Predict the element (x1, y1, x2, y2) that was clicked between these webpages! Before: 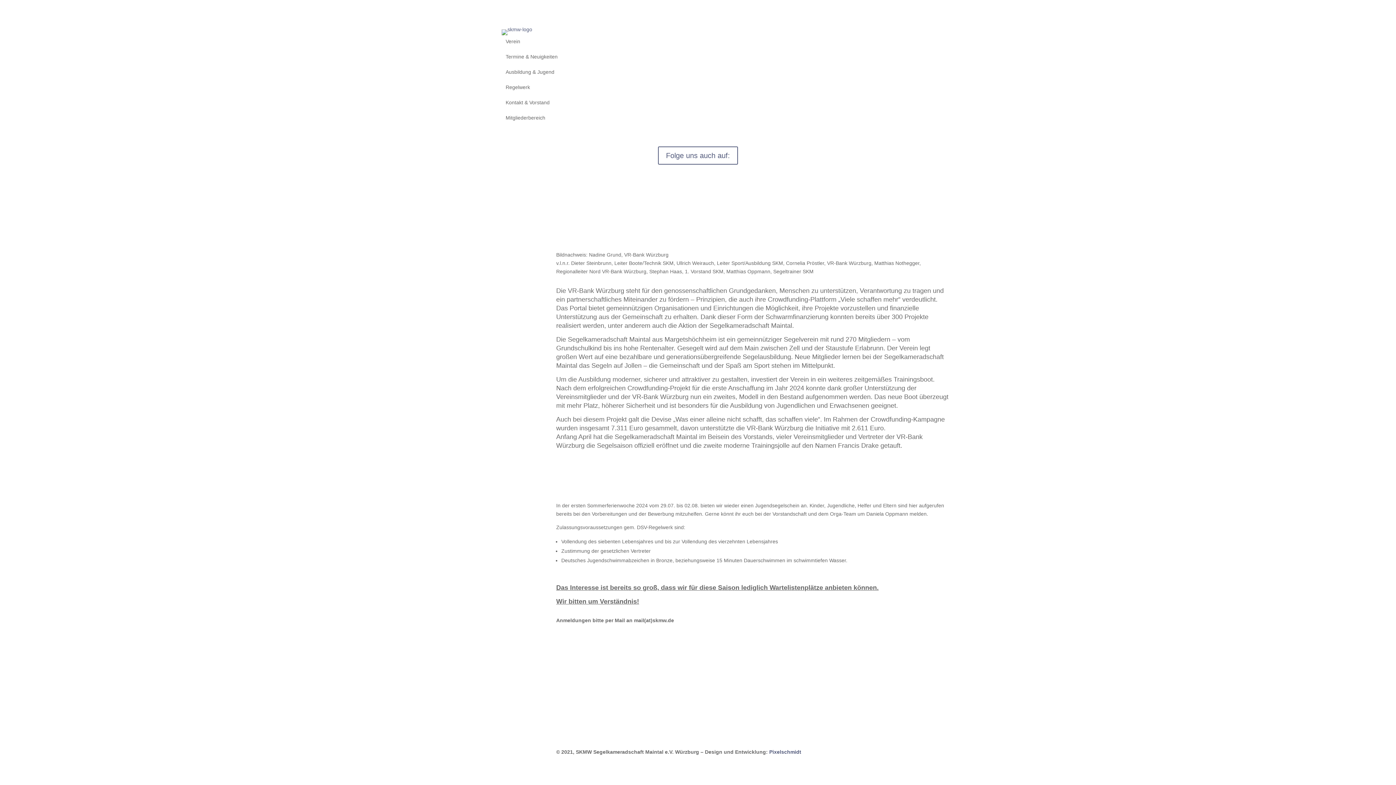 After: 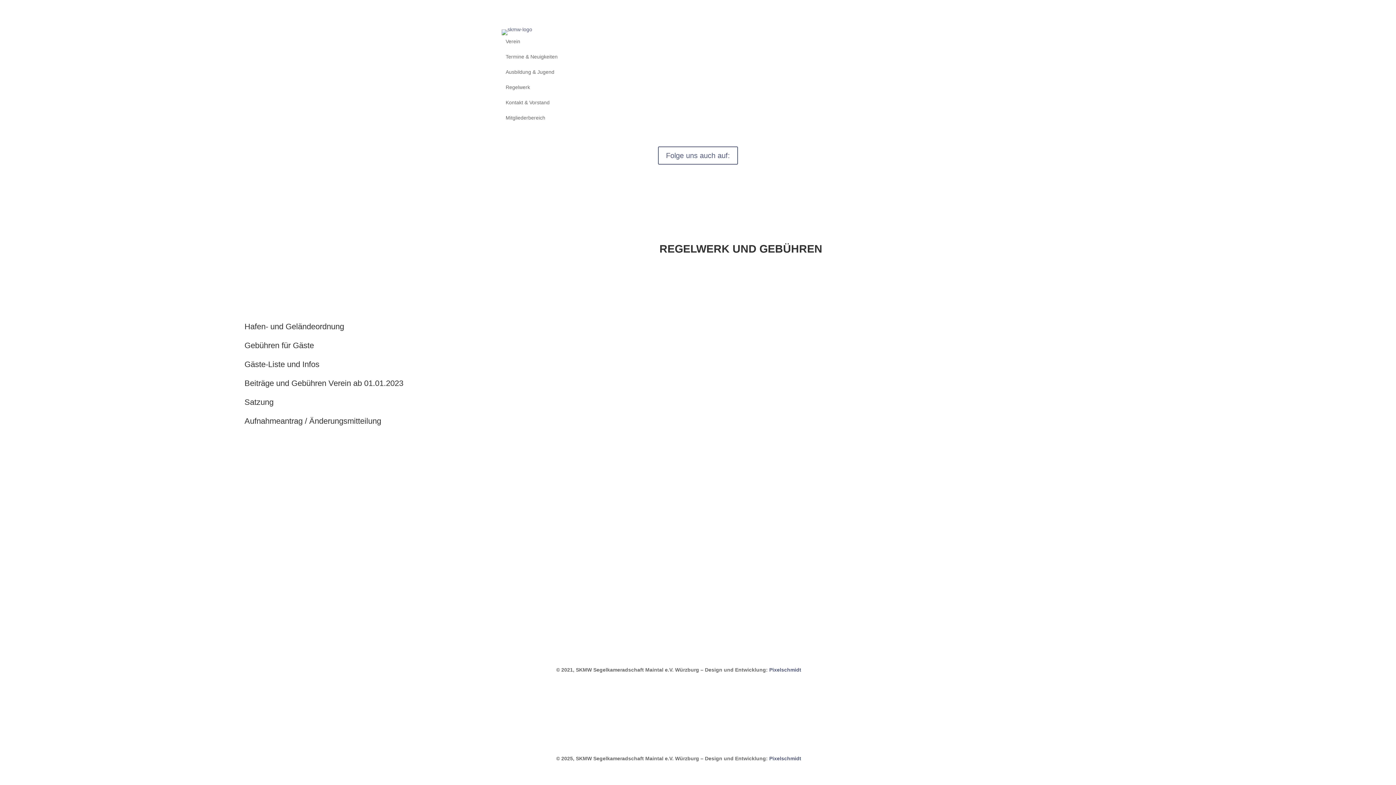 Action: label: Regelwerk bbox: (695, 726, 720, 734)